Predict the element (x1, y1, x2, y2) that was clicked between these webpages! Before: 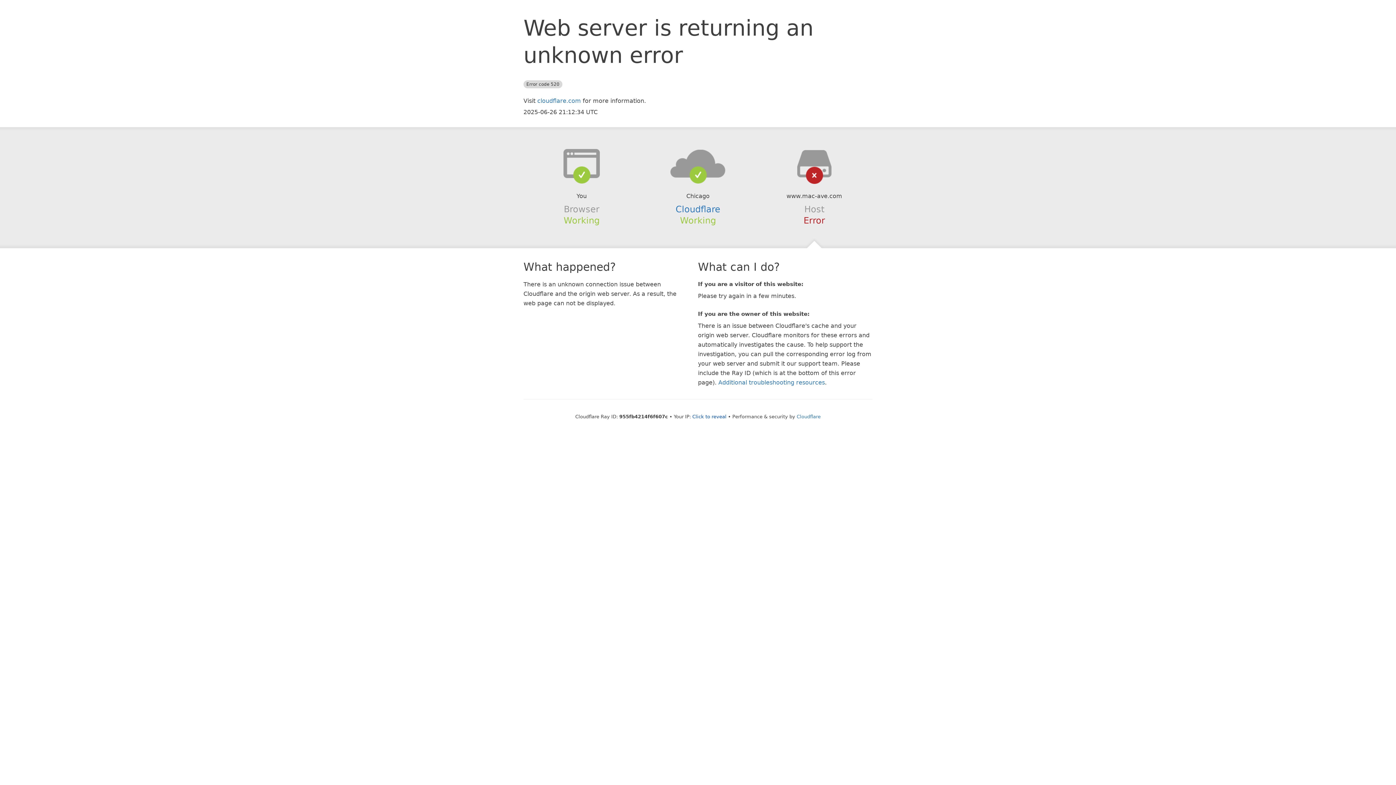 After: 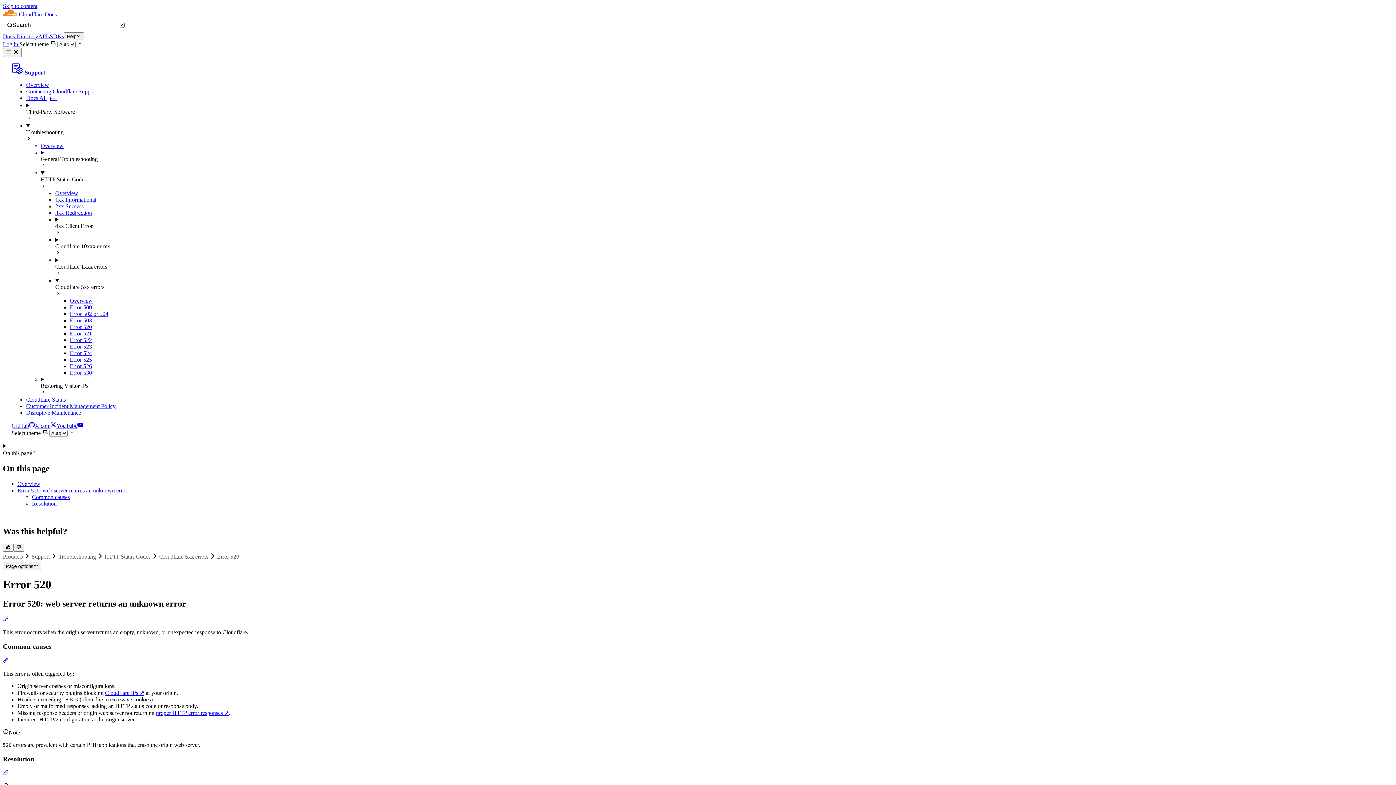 Action: label: Additional troubleshooting resources bbox: (718, 379, 825, 386)